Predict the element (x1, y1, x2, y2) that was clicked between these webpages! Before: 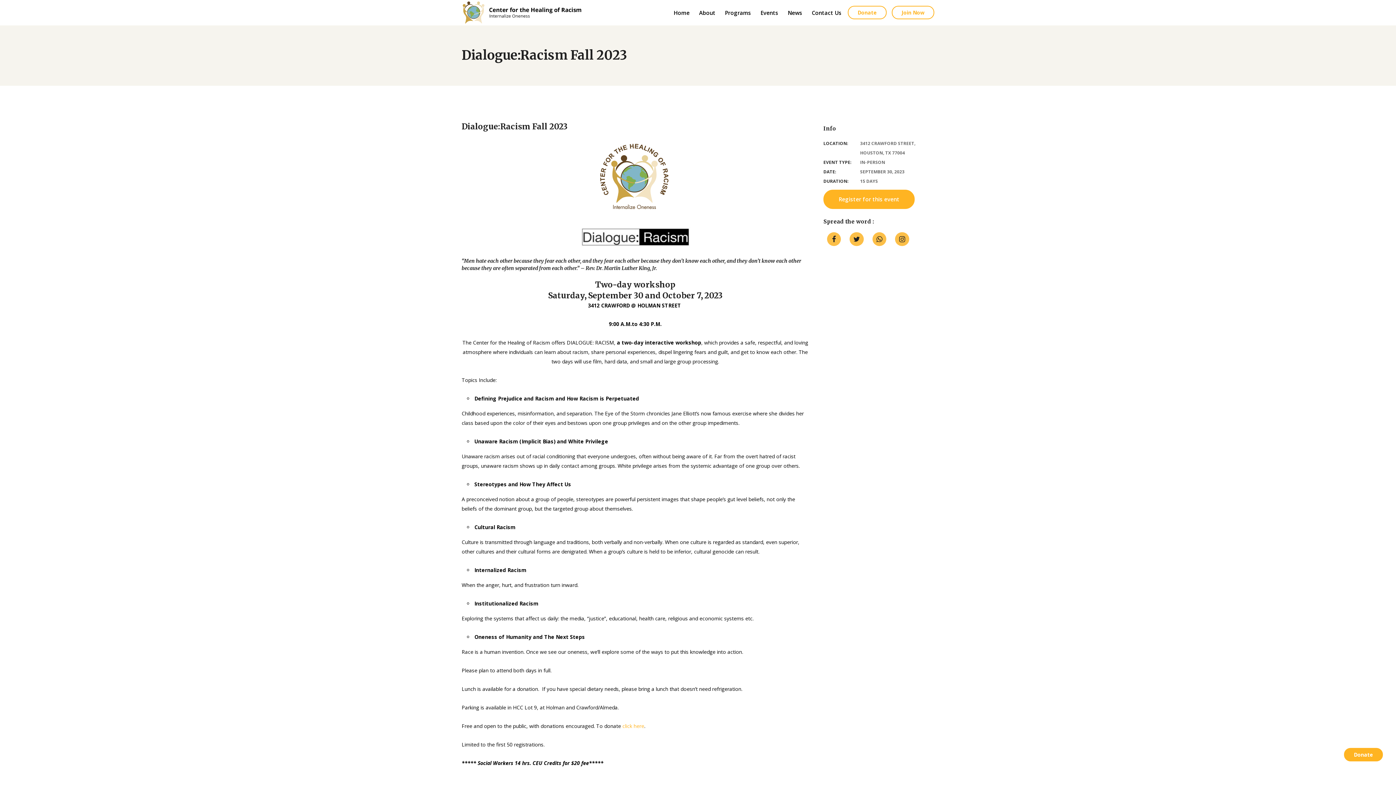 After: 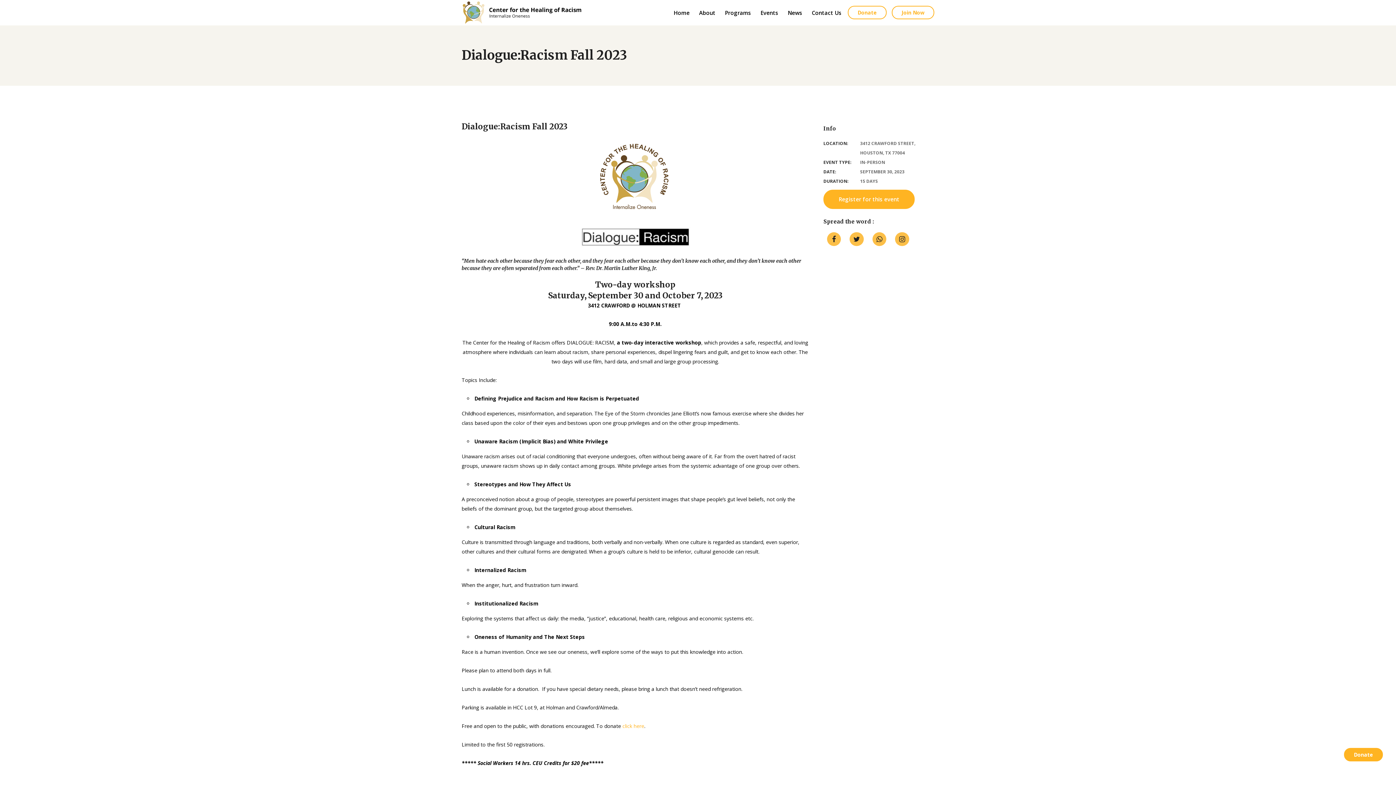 Action: label: click here bbox: (622, 722, 644, 729)